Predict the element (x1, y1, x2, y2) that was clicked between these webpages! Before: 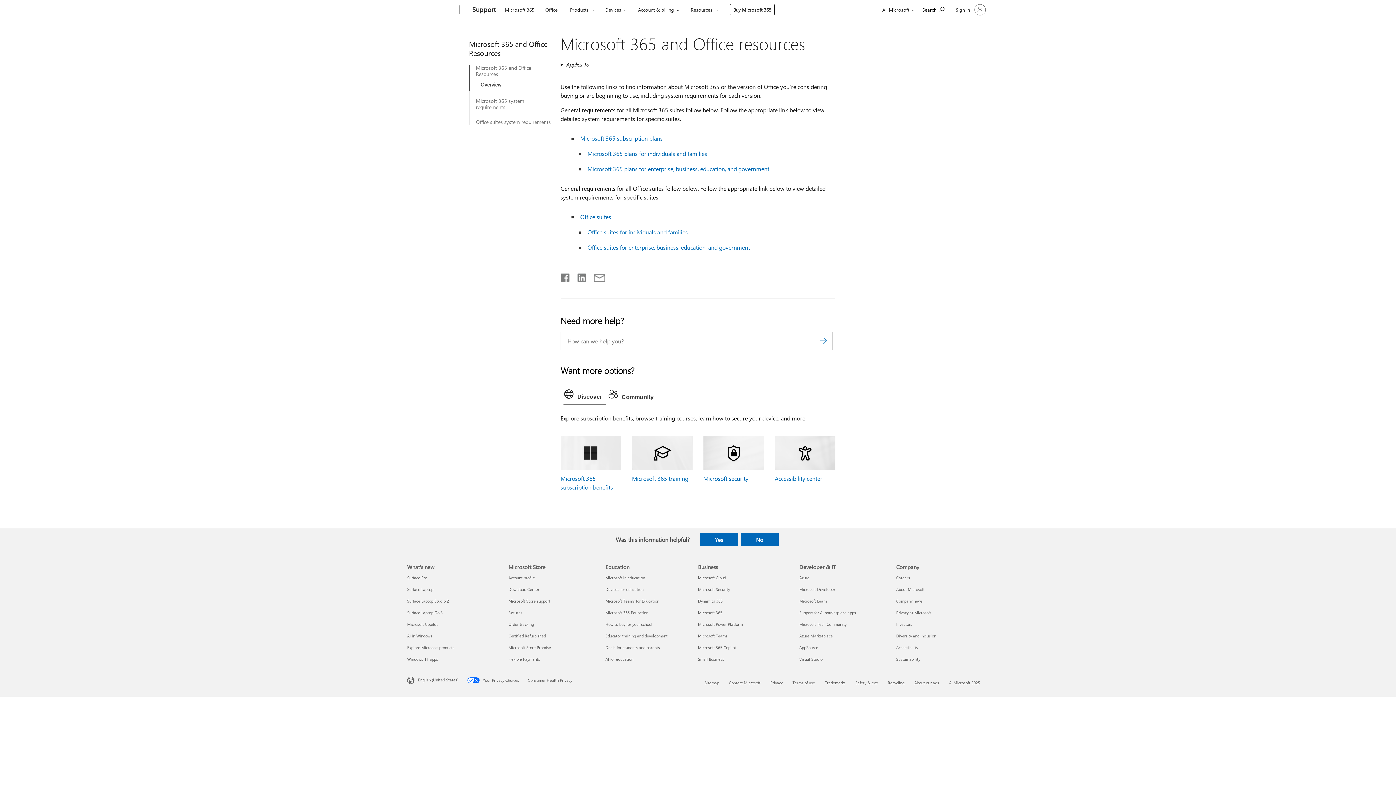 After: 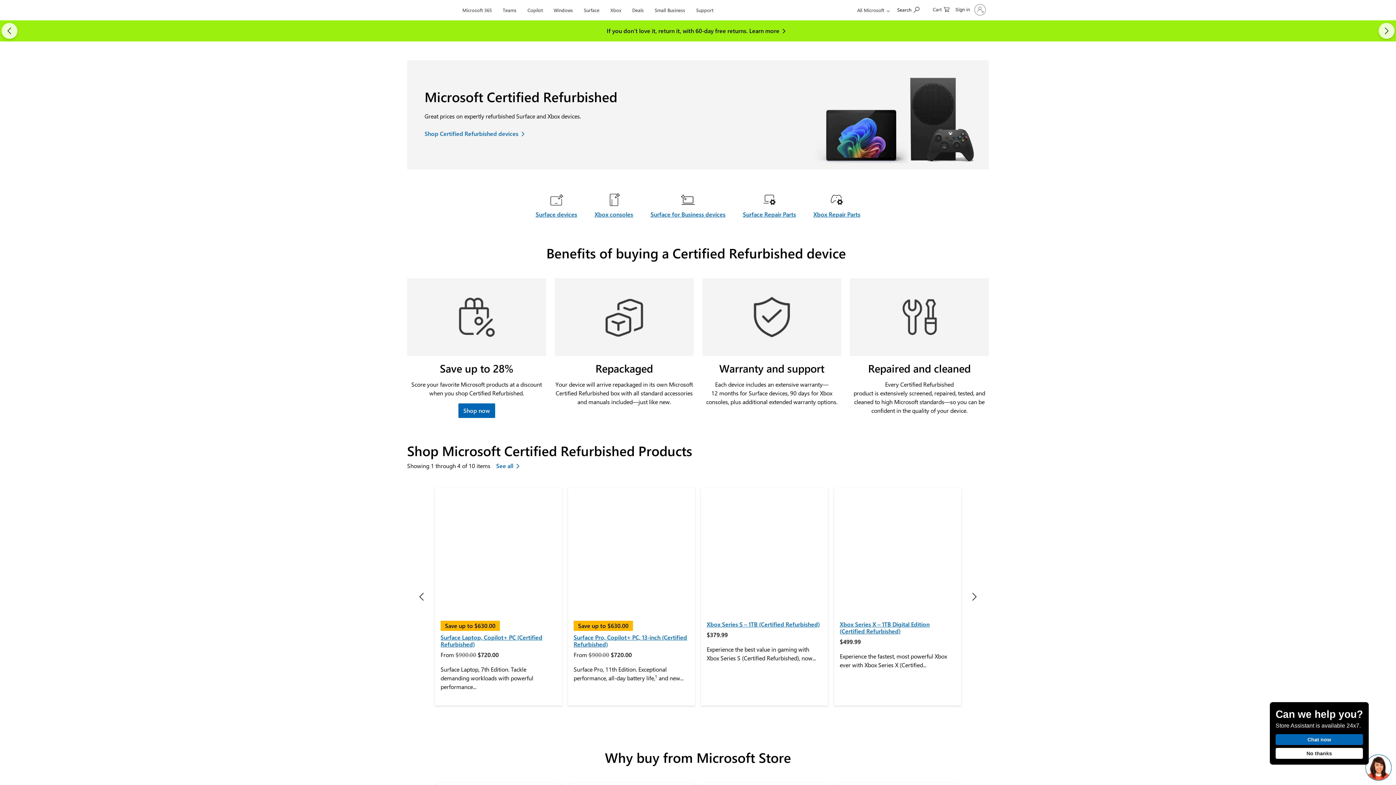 Action: label: Certified Refurbished Microsoft Store bbox: (508, 633, 546, 639)